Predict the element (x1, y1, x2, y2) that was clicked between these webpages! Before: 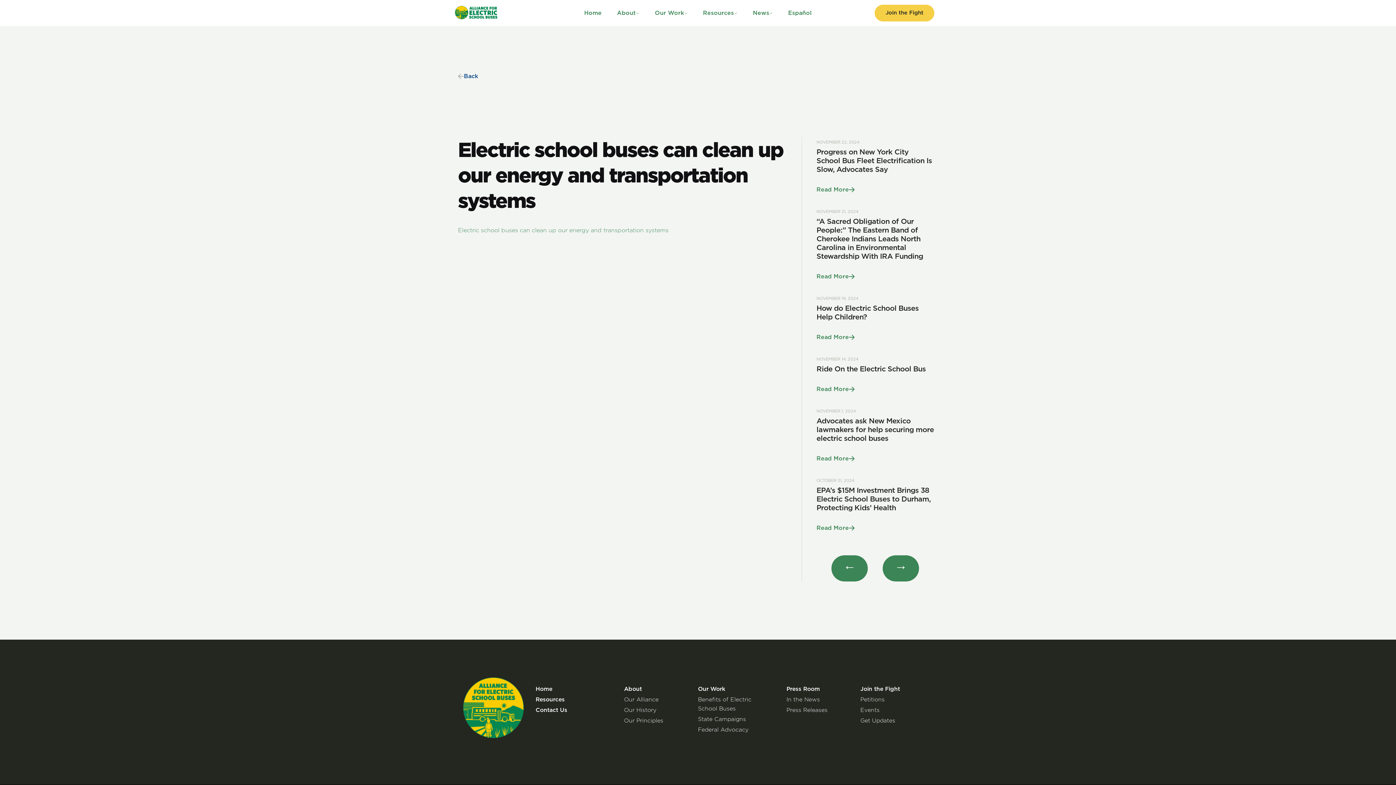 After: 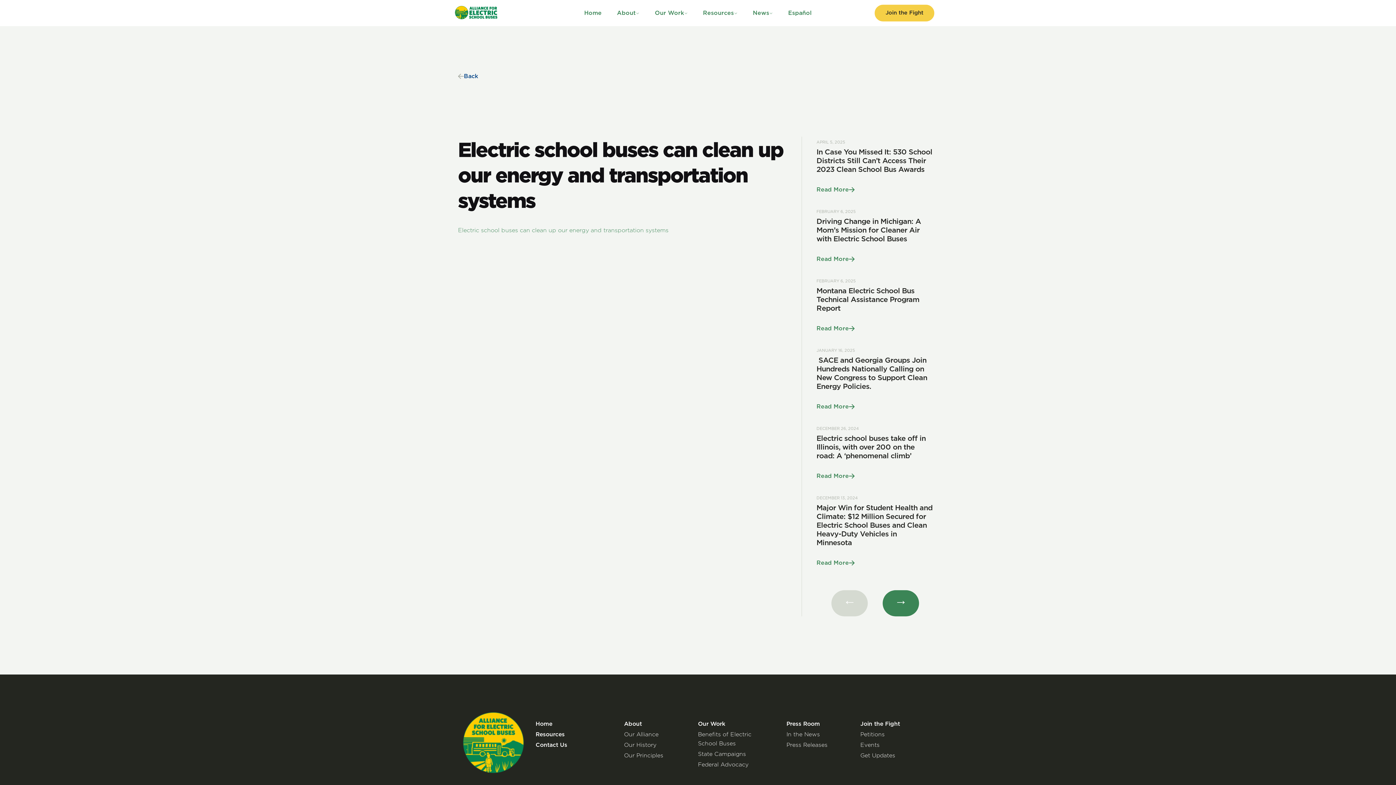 Action: label: ← bbox: (831, 555, 868, 581)